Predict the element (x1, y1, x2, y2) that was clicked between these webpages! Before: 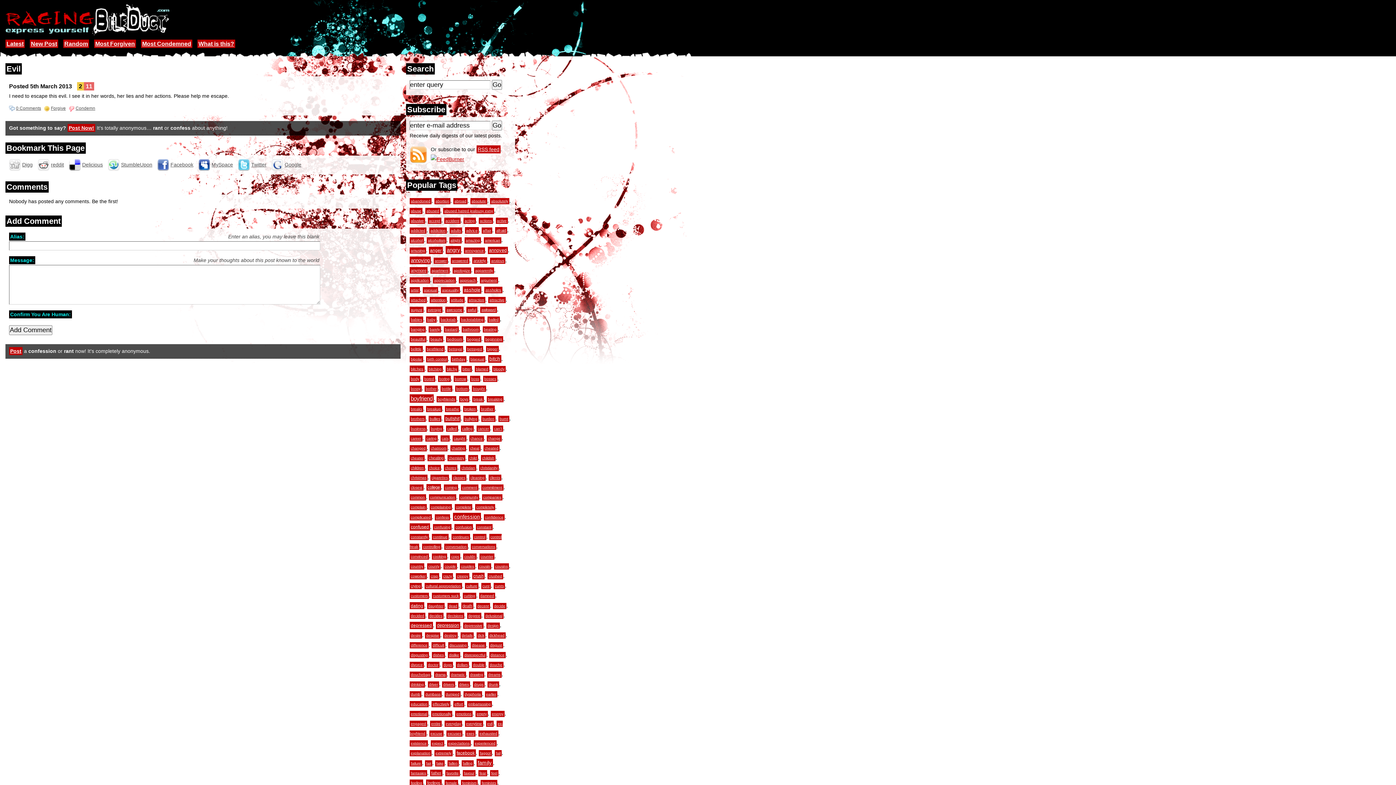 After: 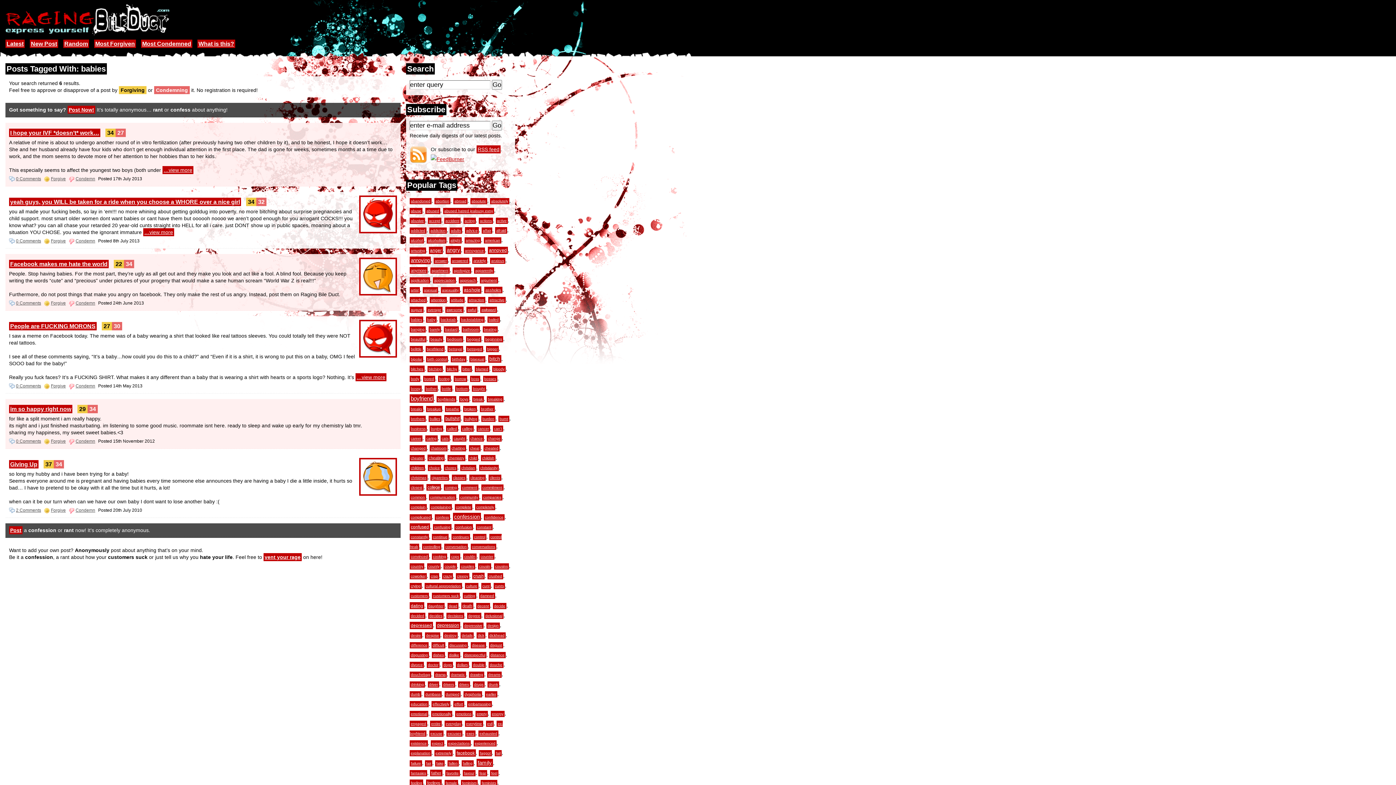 Action: bbox: (409, 316, 423, 322) label: babies